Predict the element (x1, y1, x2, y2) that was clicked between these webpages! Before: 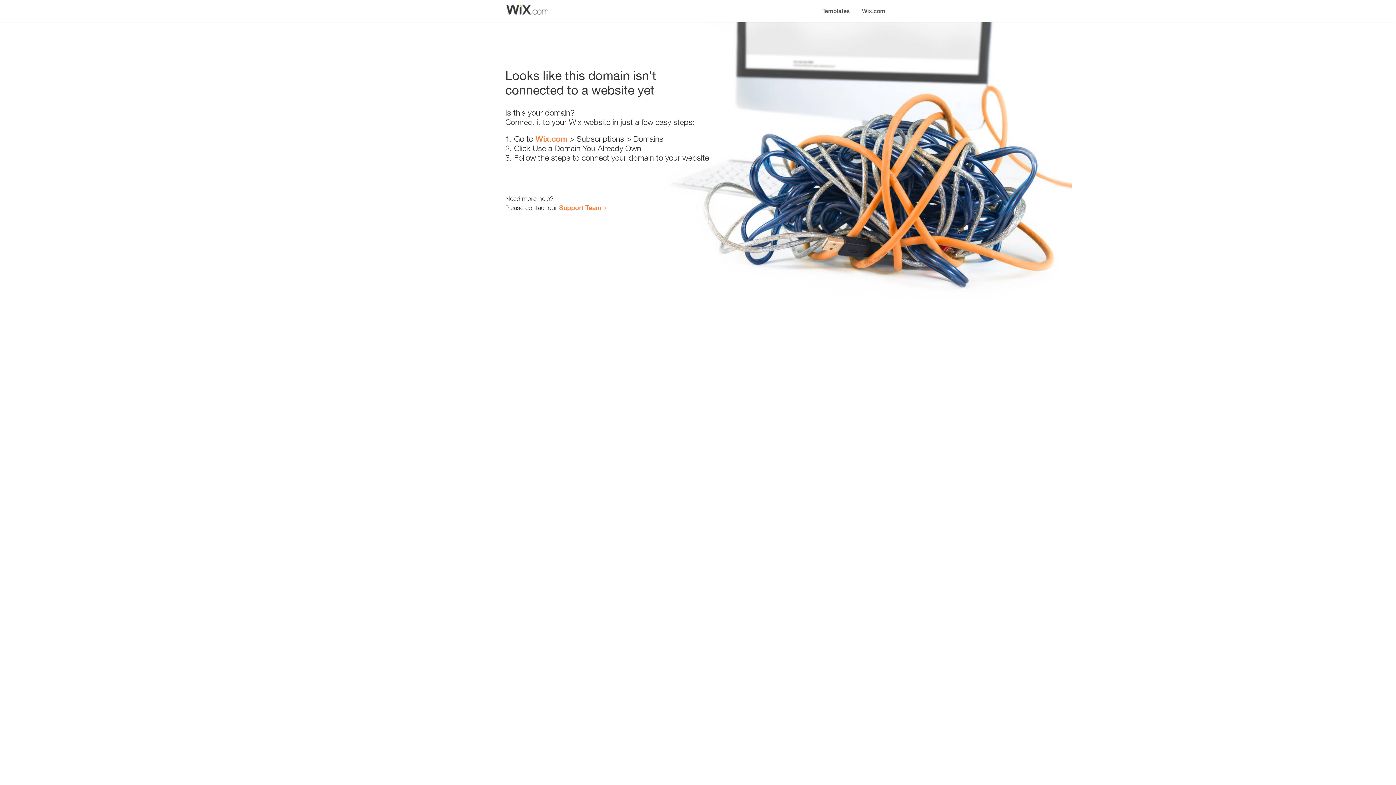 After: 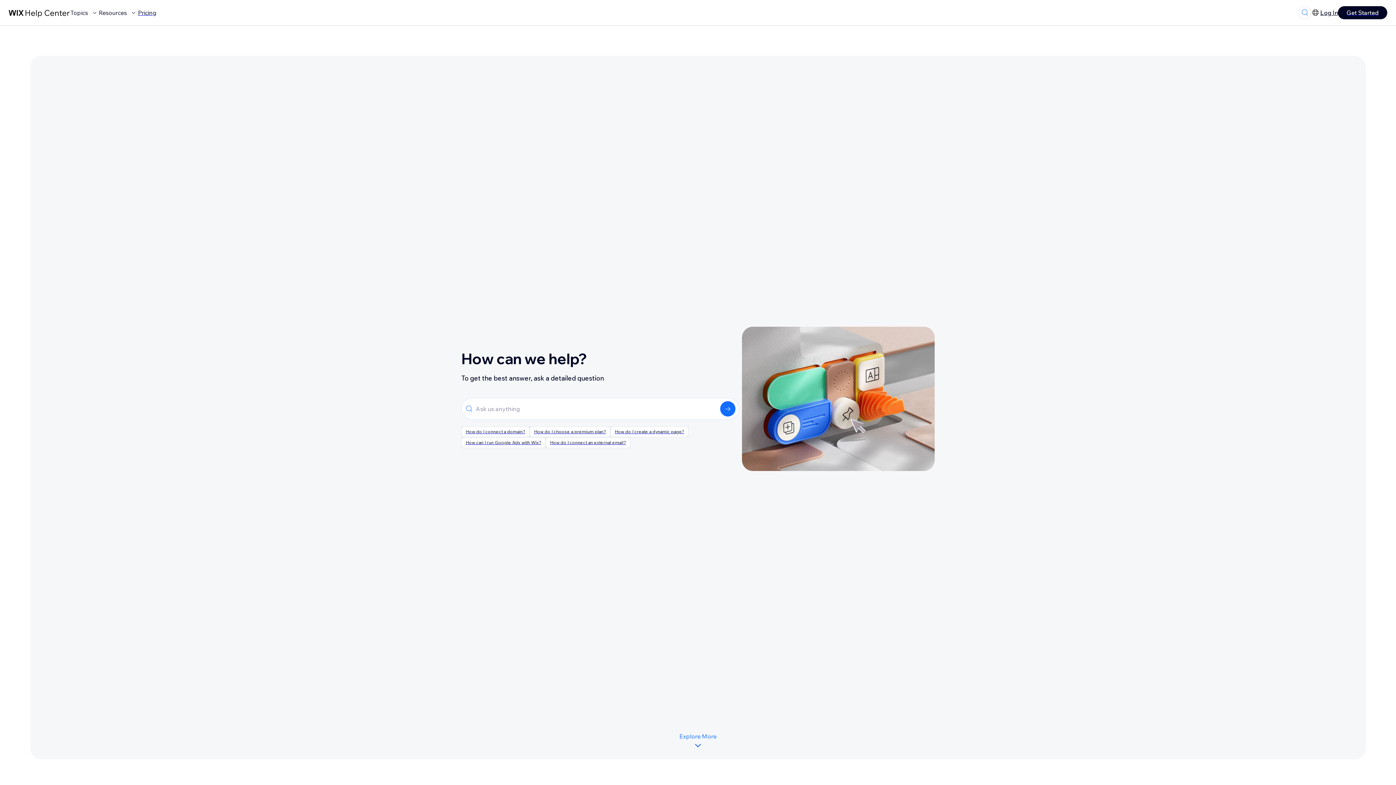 Action: bbox: (559, 203, 601, 211) label: Support Team